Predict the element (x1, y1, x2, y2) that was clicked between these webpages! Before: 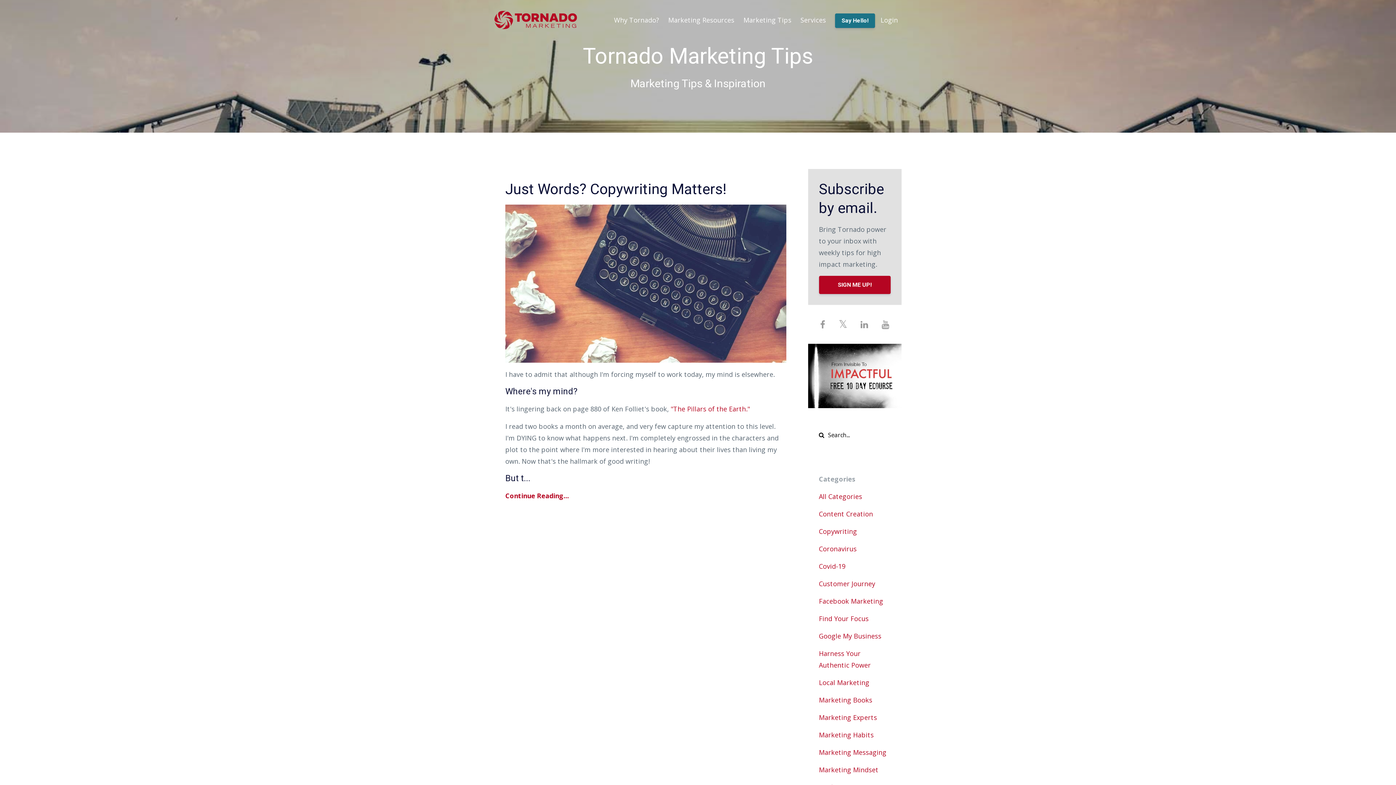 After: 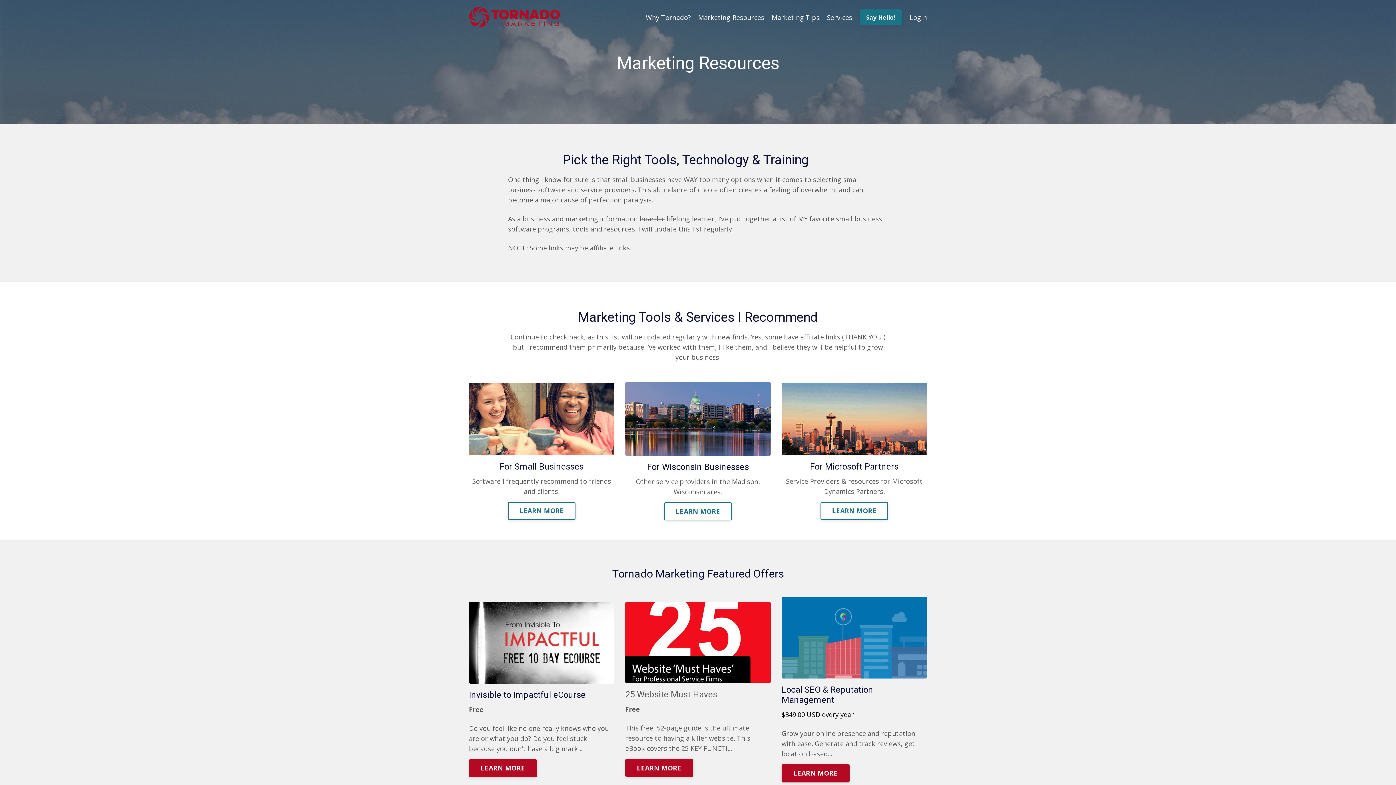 Action: label: Marketing Resources bbox: (668, 10, 734, 29)